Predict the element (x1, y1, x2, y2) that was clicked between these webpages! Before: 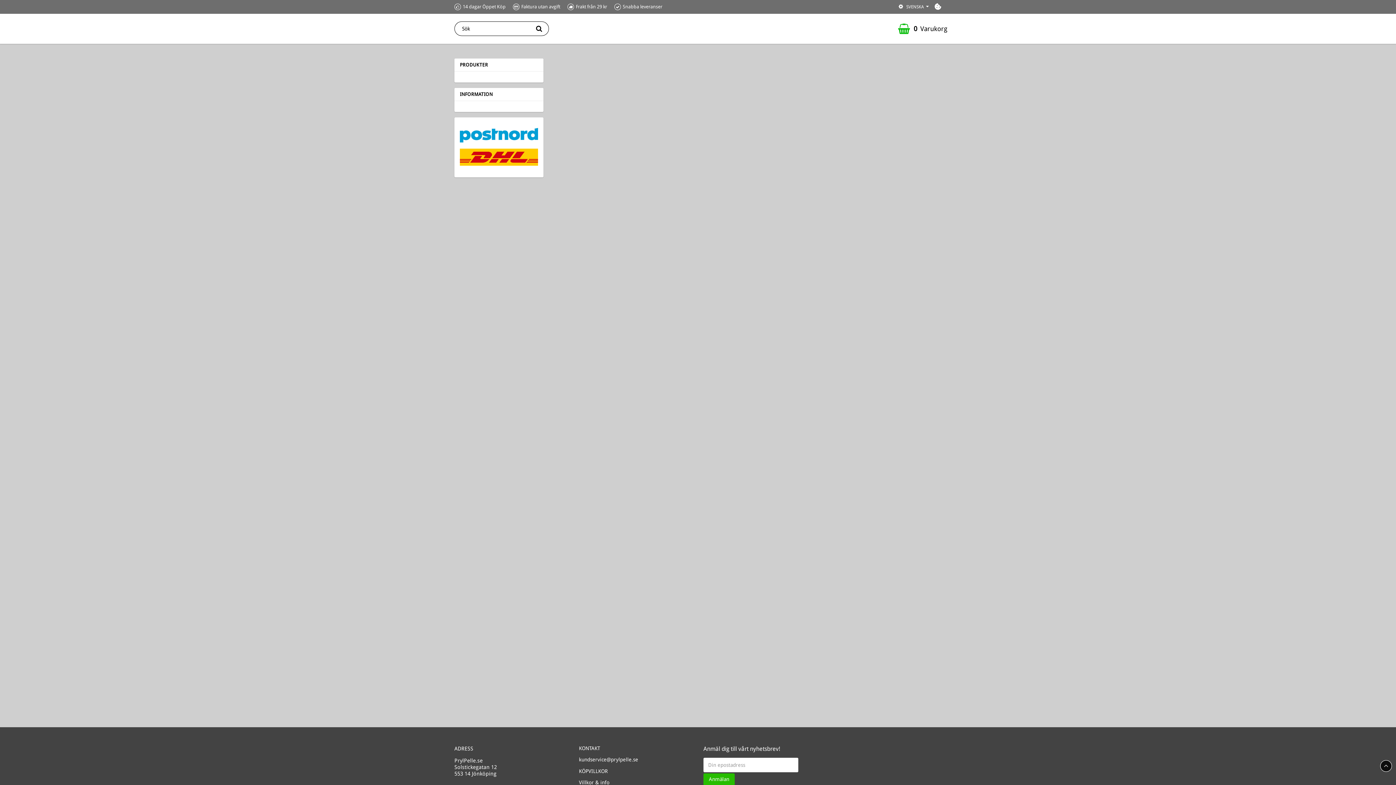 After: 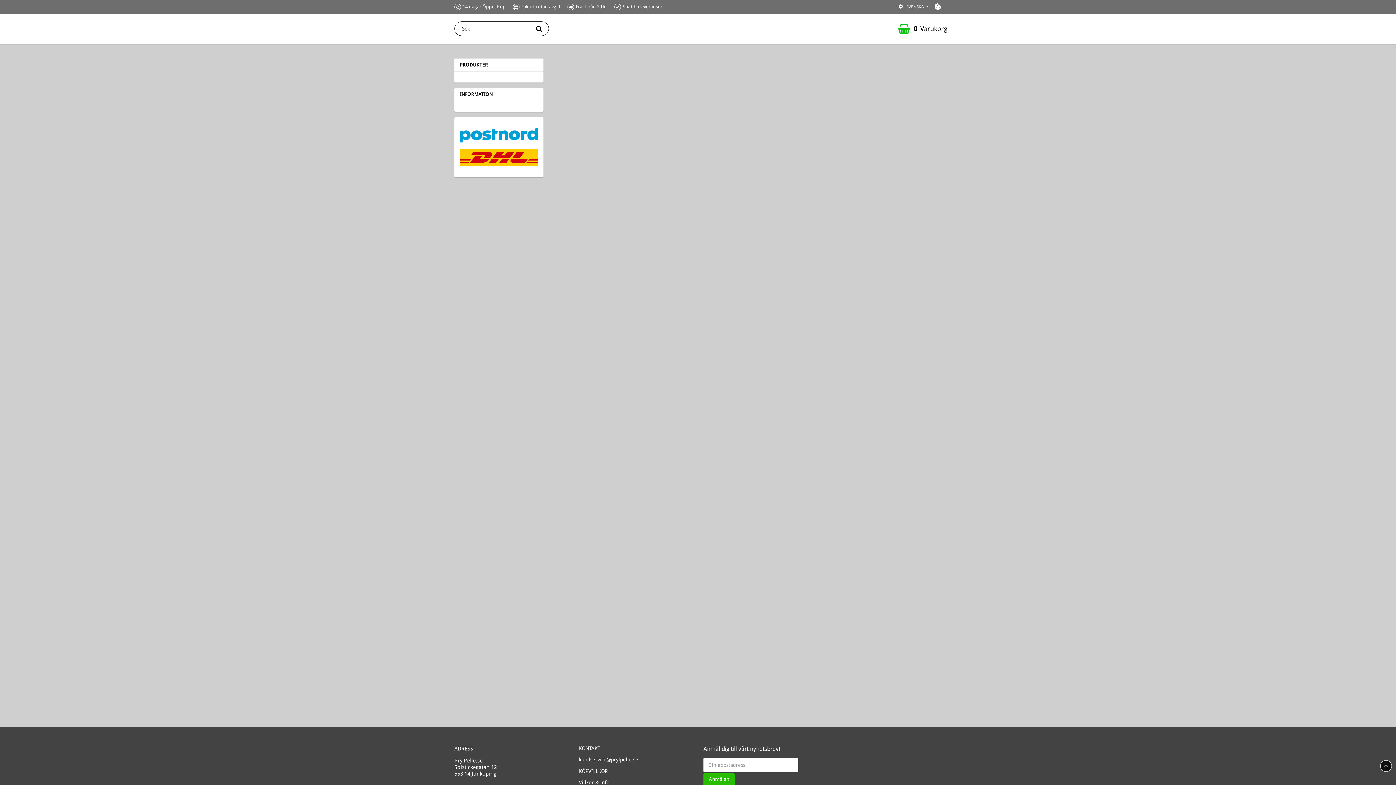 Action: bbox: (1380, 760, 1392, 772)